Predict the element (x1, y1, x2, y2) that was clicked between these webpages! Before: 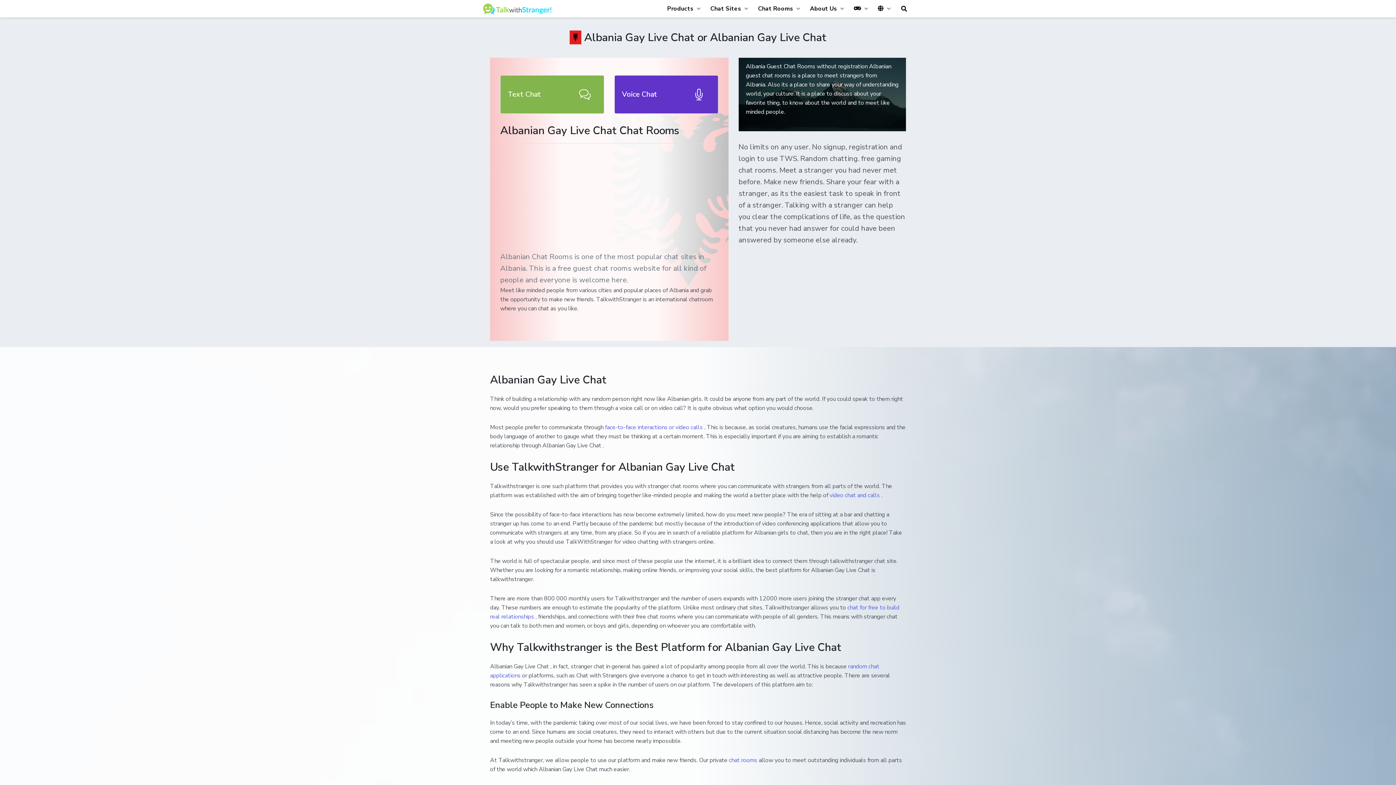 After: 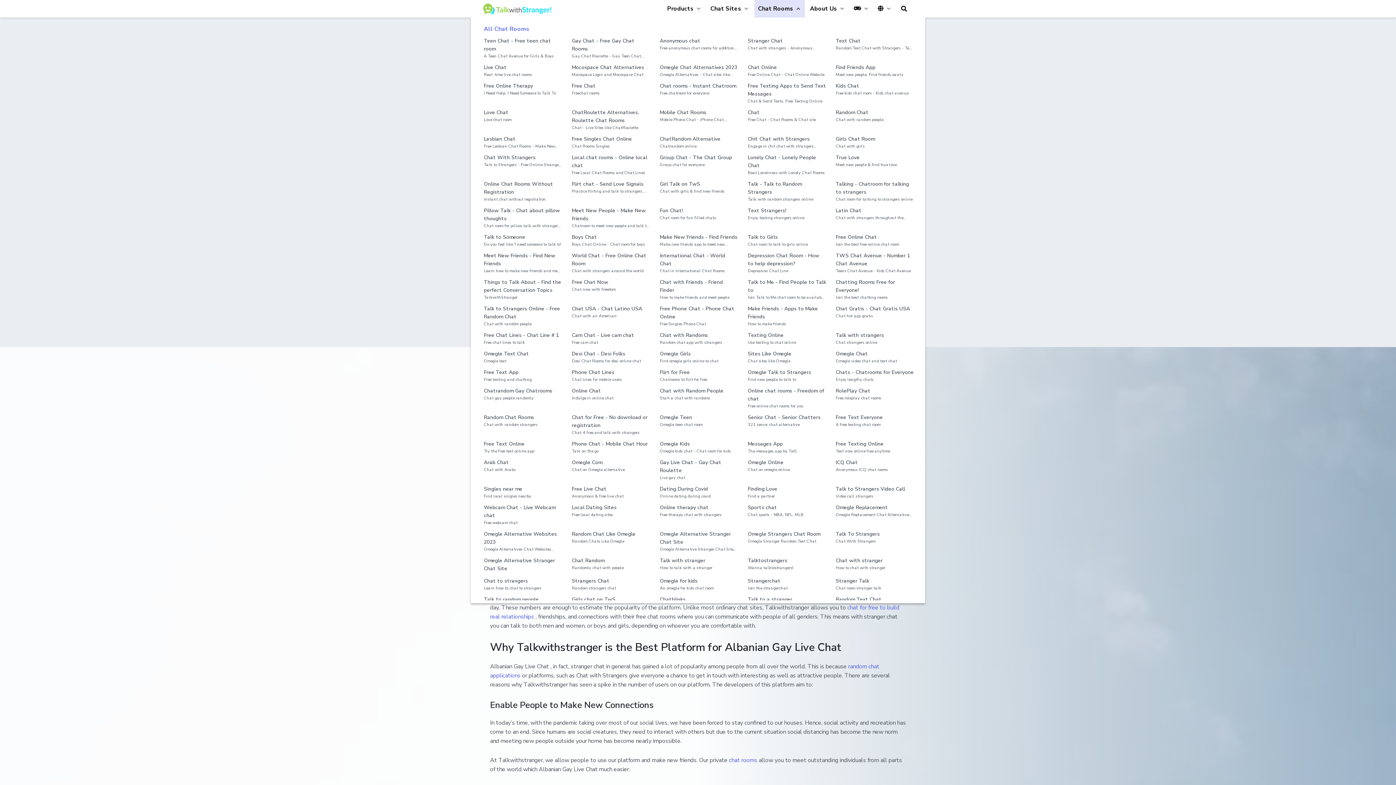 Action: bbox: (754, 0, 805, 17) label: Chat Rooms